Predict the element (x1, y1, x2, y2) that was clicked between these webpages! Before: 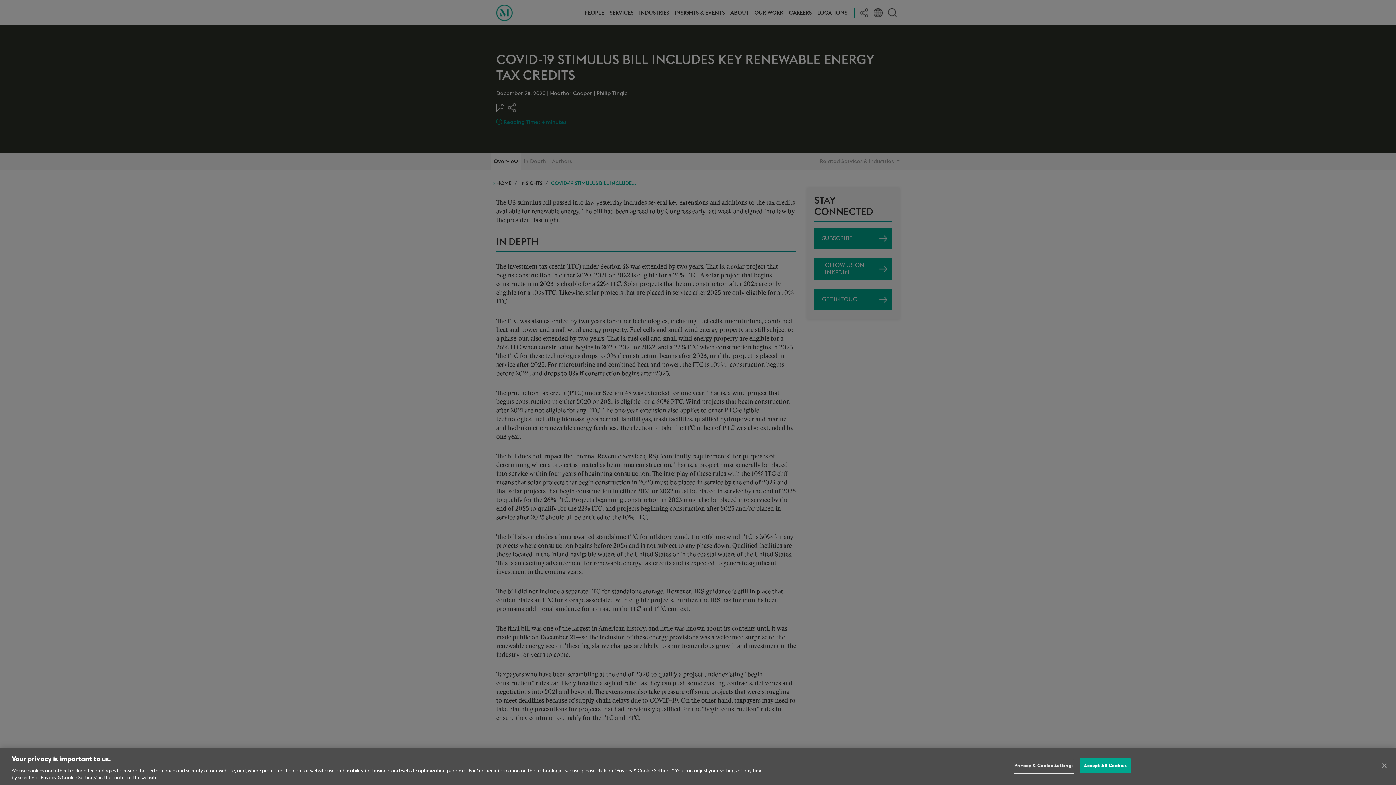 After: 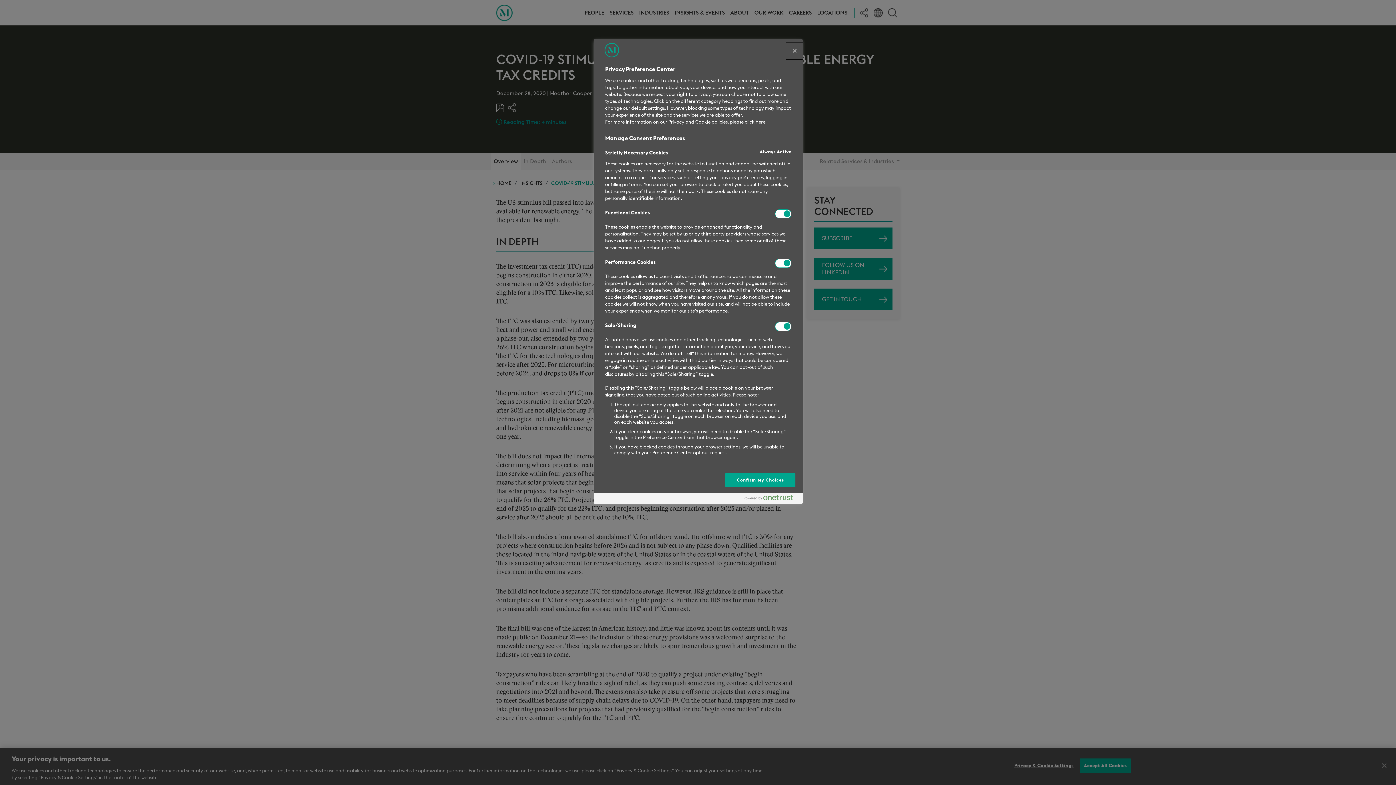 Action: bbox: (1014, 759, 1073, 773) label: Privacy & Cookie Settings